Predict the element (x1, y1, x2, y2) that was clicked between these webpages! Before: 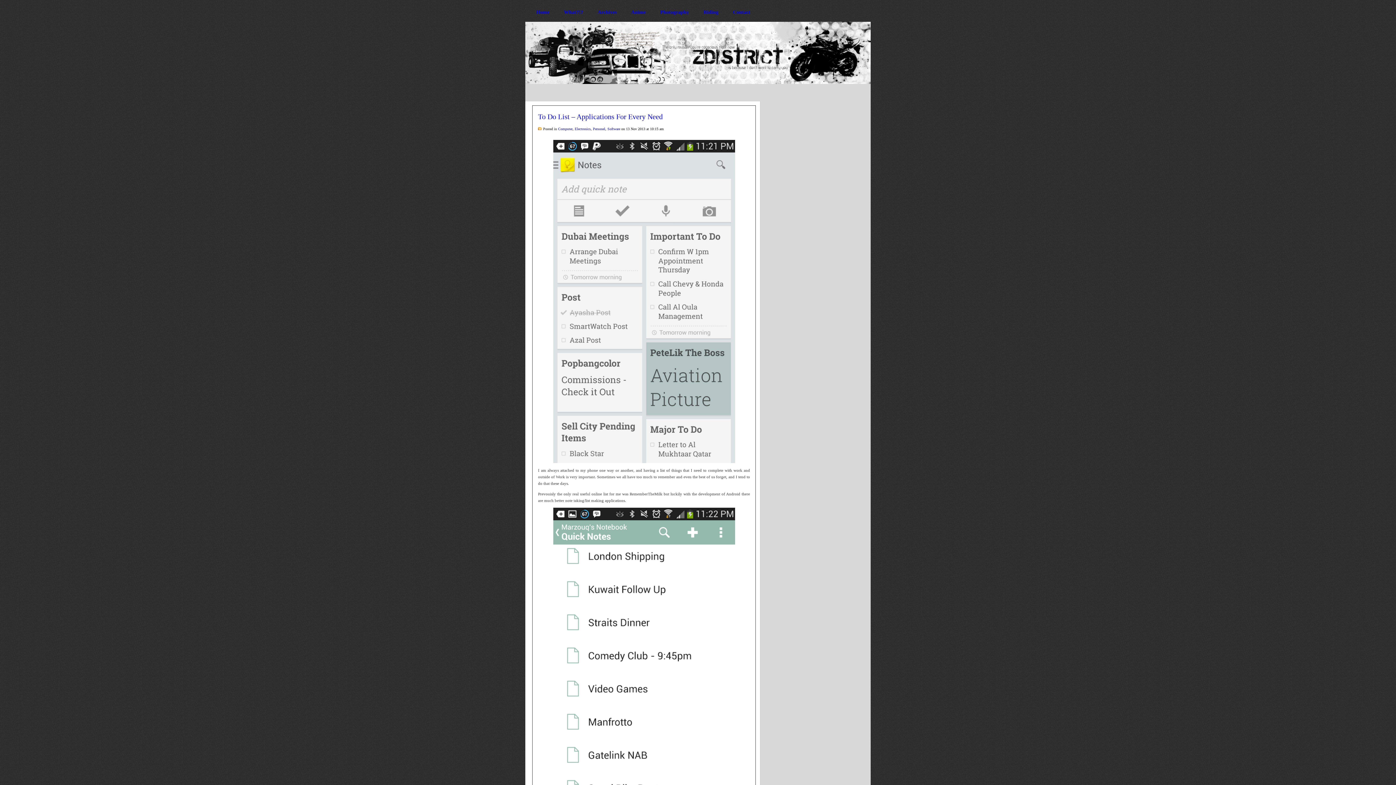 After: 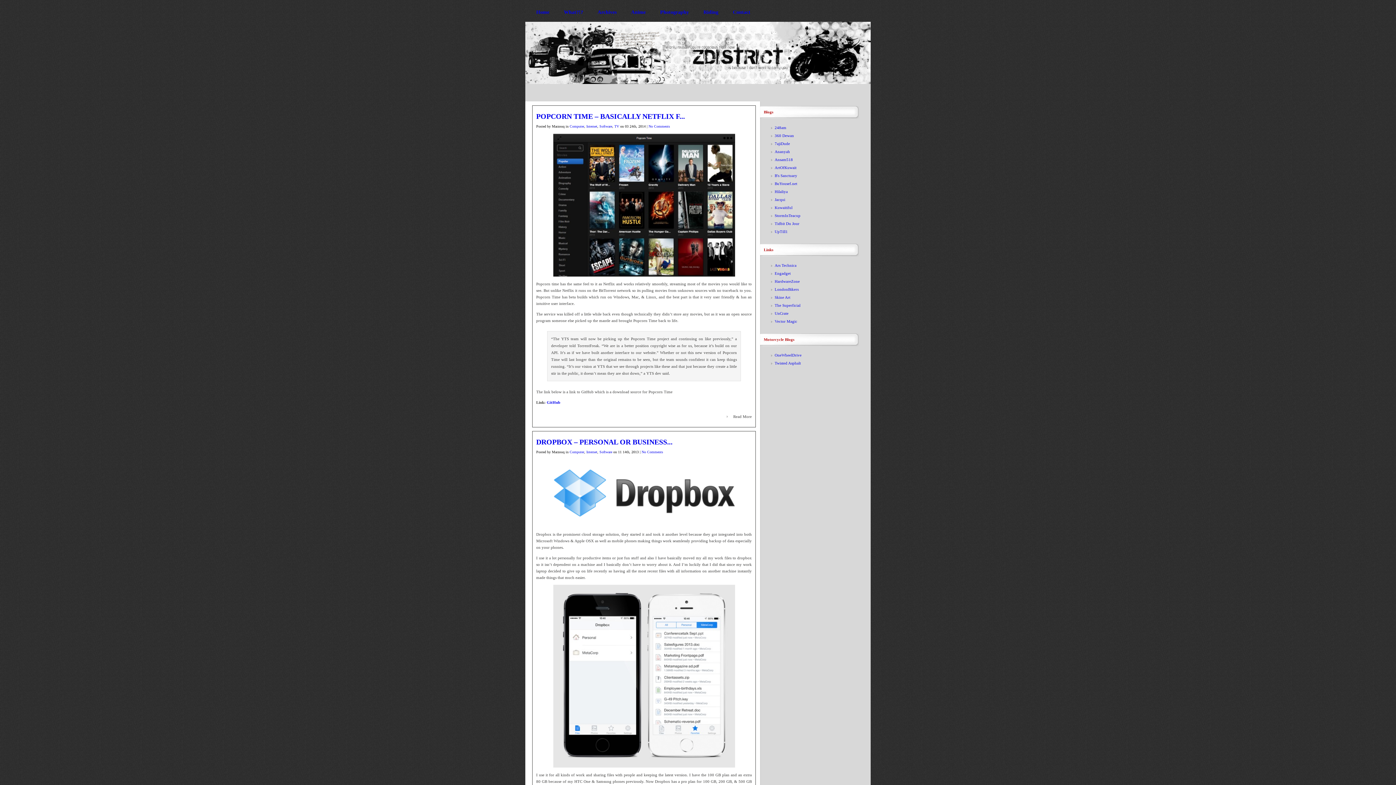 Action: bbox: (607, 126, 620, 130) label: Software